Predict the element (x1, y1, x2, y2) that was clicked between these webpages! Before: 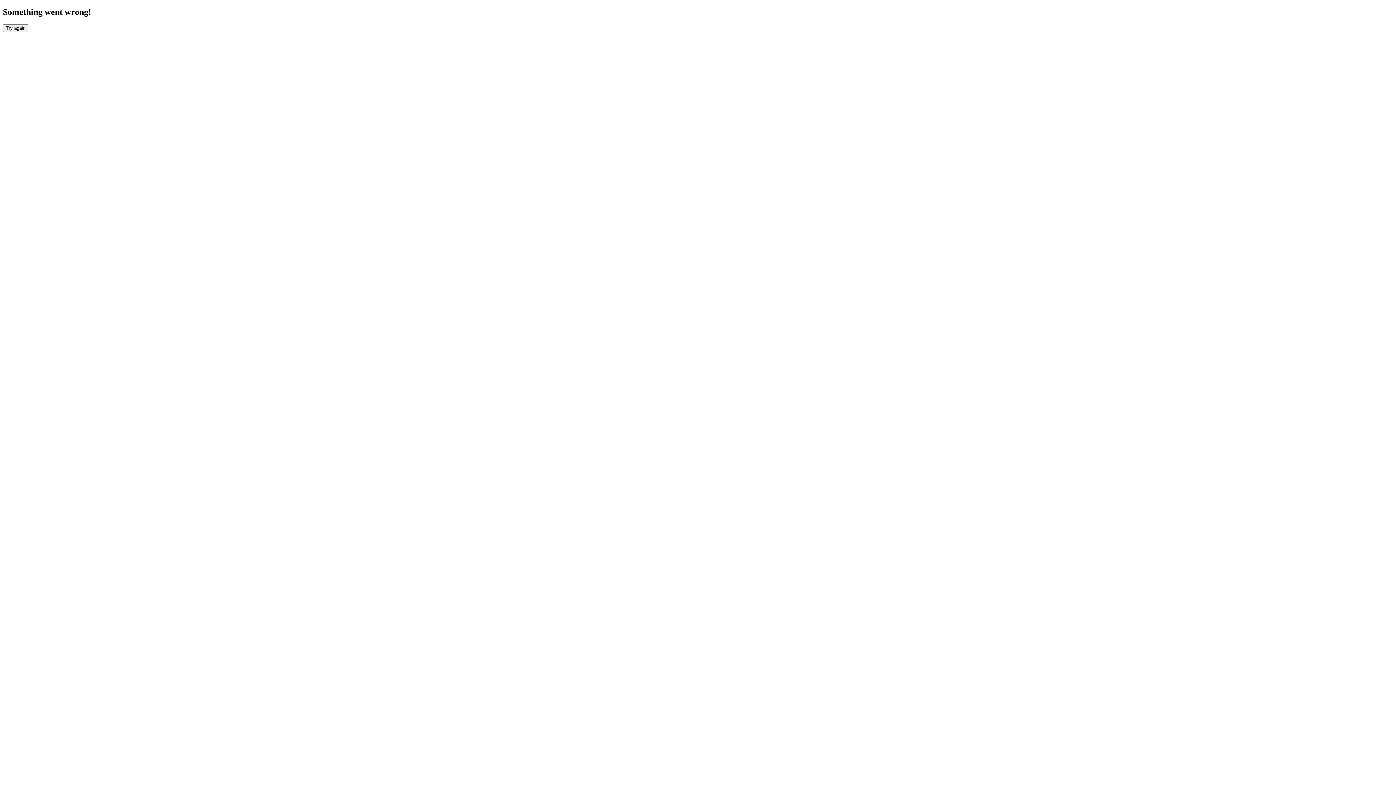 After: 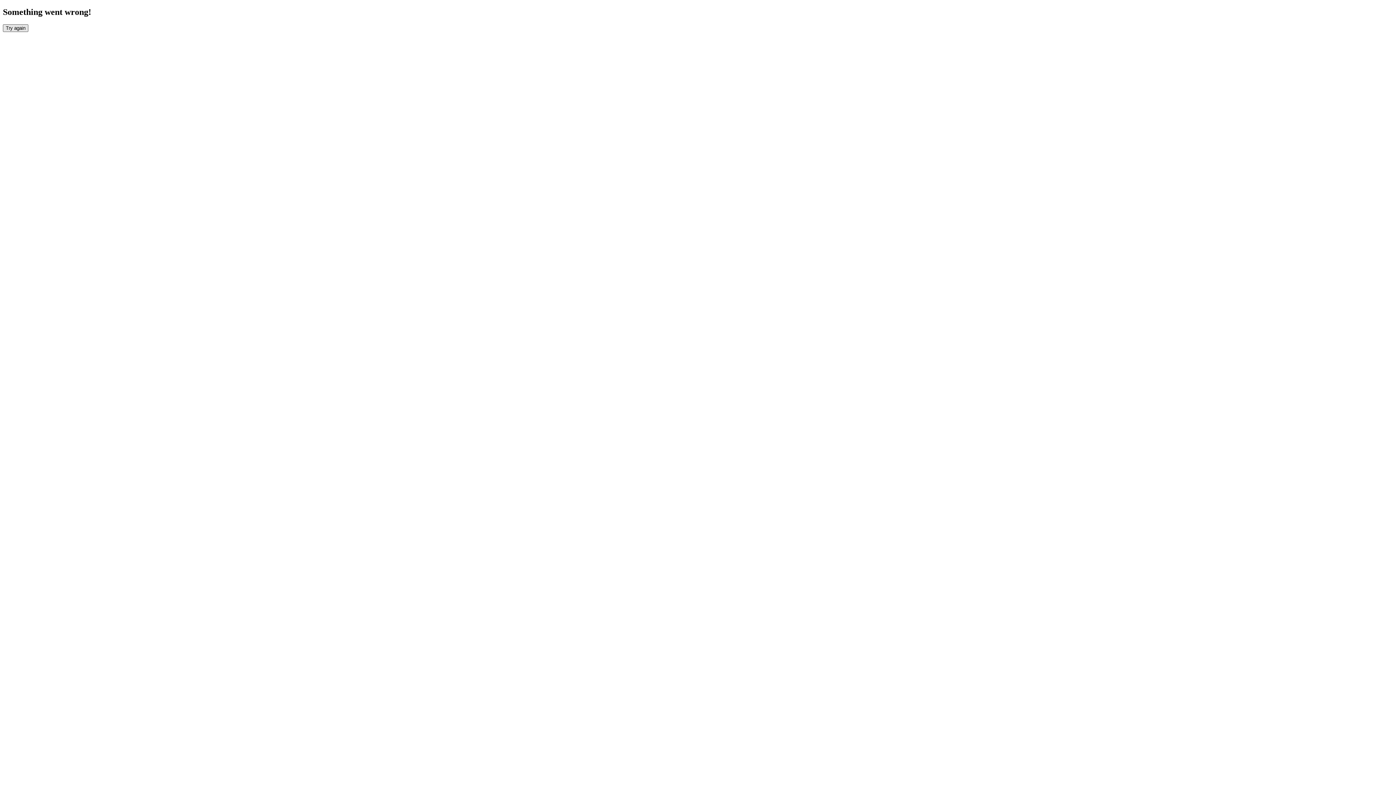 Action: bbox: (2, 24, 28, 31) label: Try again